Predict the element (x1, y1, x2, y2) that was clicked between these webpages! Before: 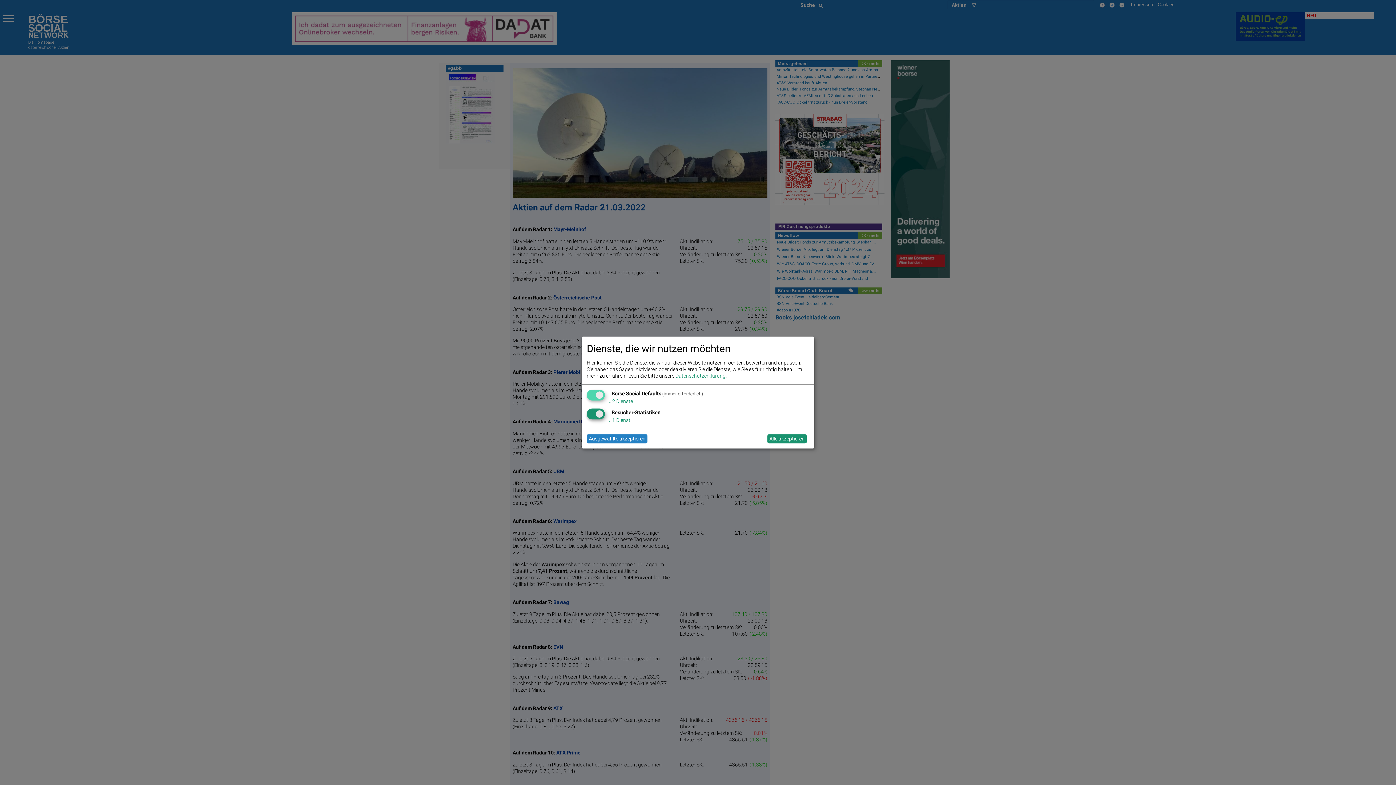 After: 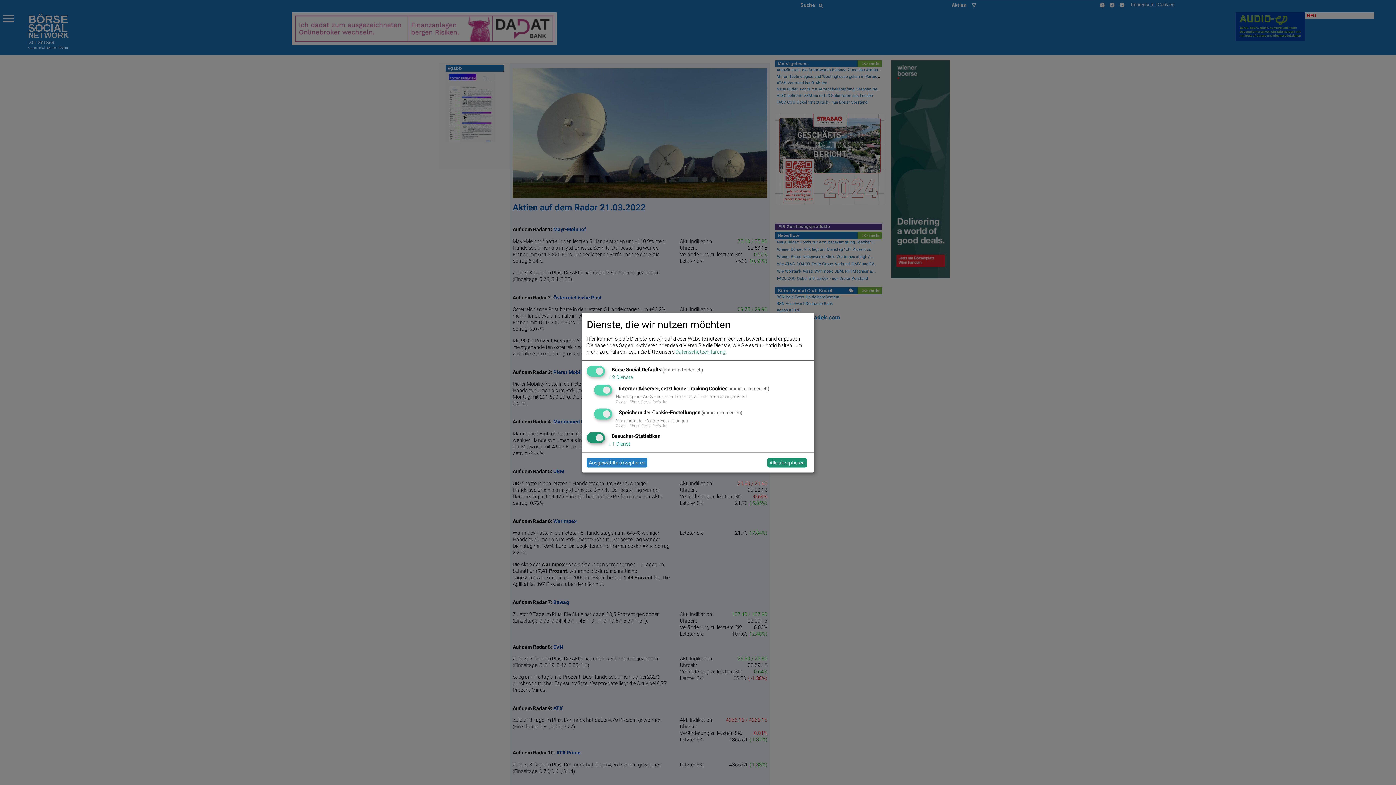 Action: bbox: (608, 398, 633, 404) label: ↓ 2 Dienste